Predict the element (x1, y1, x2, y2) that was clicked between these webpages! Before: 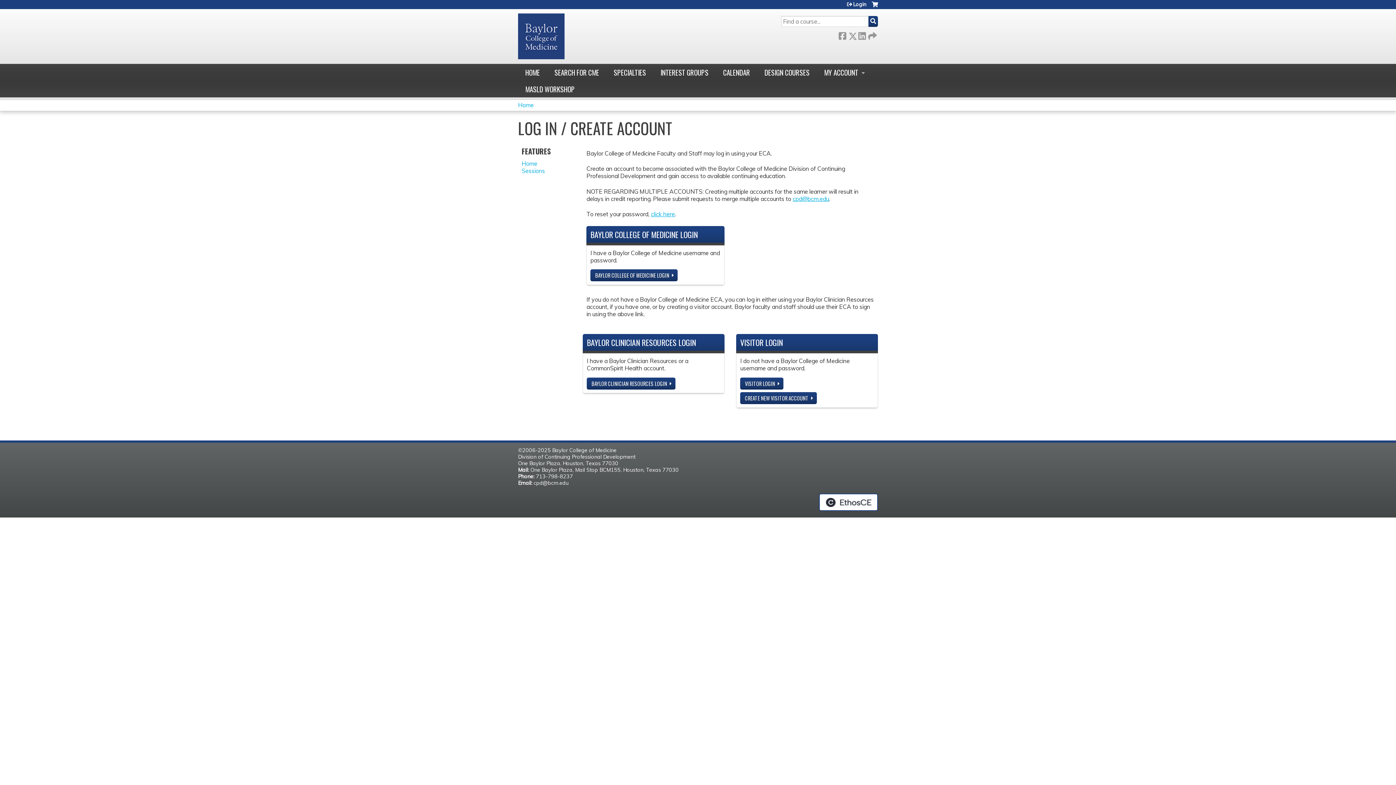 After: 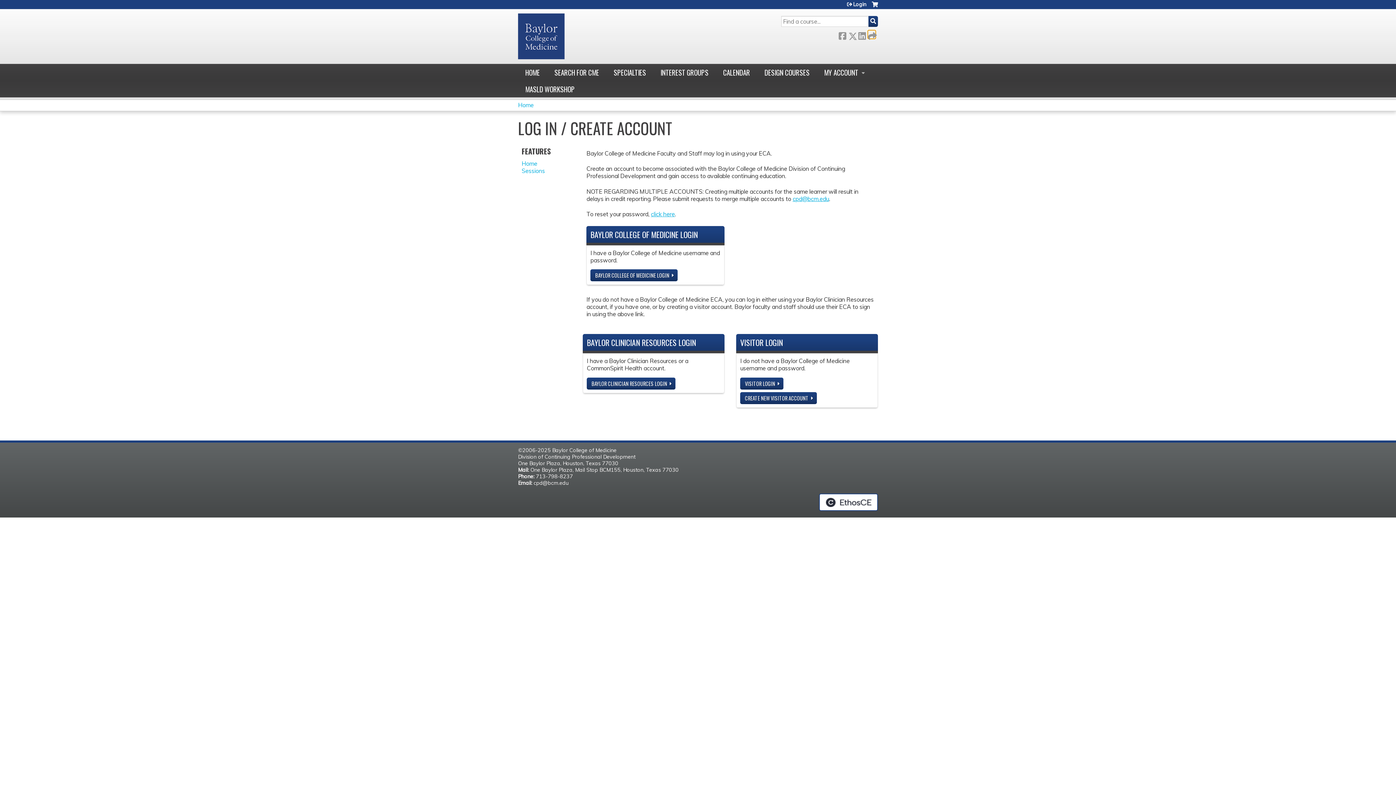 Action: bbox: (868, 30, 875, 38) label:  Forward